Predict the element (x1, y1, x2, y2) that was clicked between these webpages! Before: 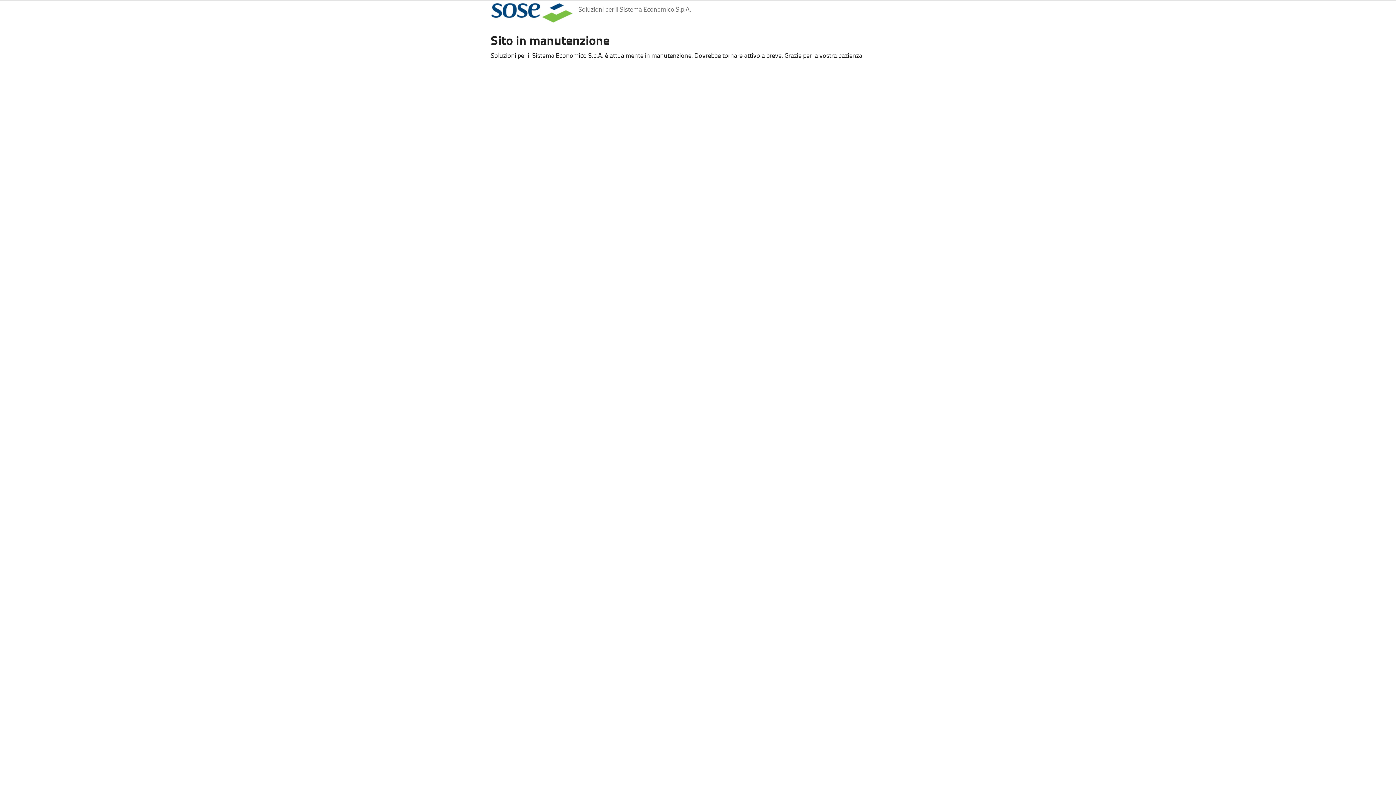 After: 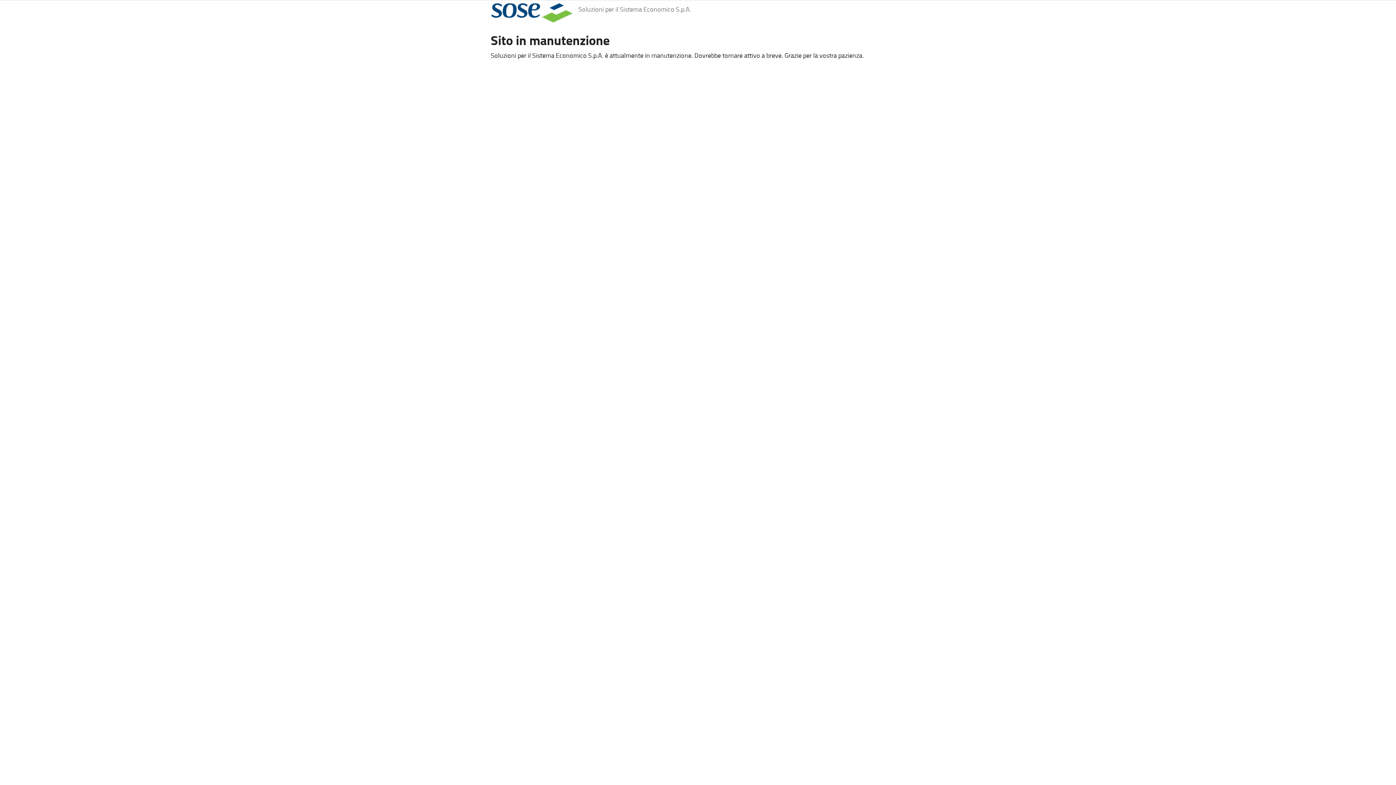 Action: label: Soluzioni per il Sistema Economico S.p.A. bbox: (573, 0, 696, 18)